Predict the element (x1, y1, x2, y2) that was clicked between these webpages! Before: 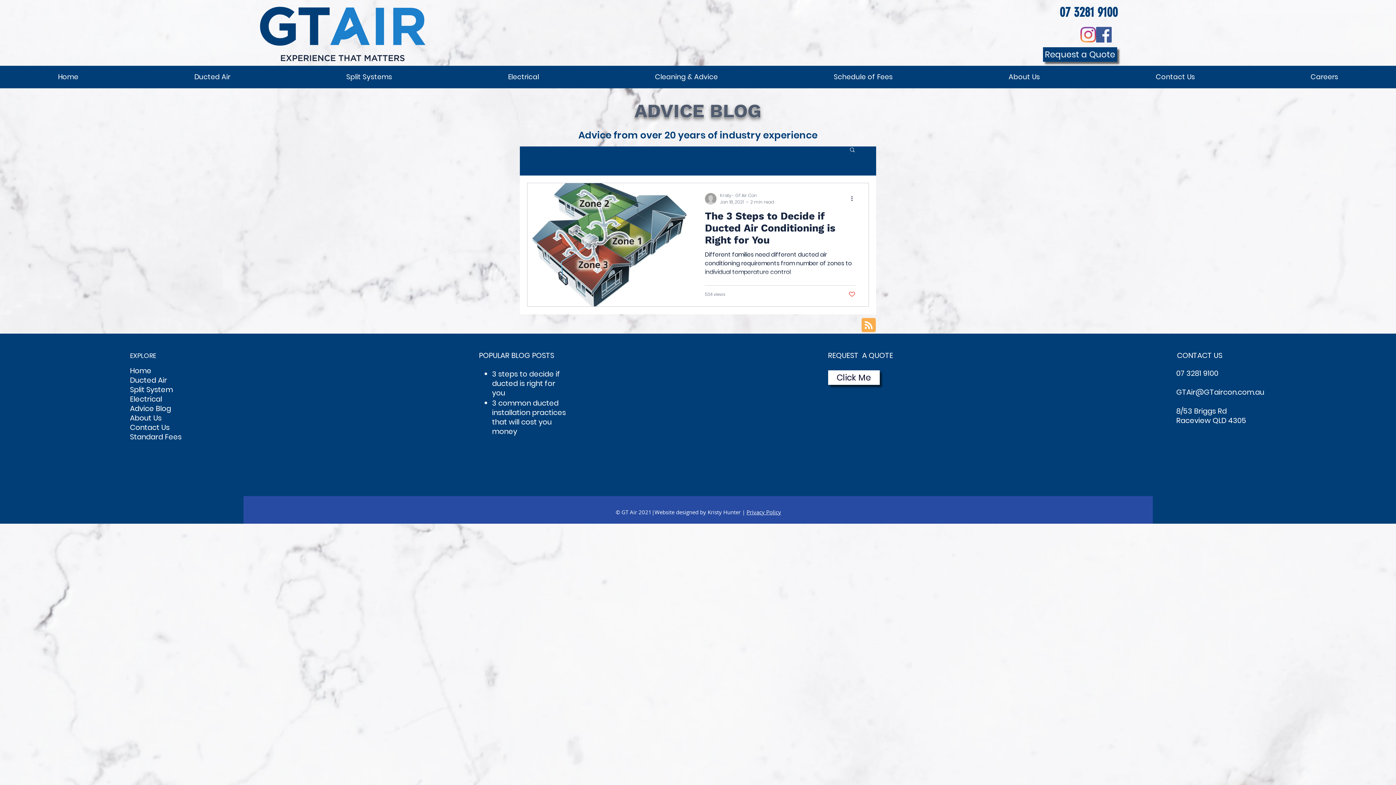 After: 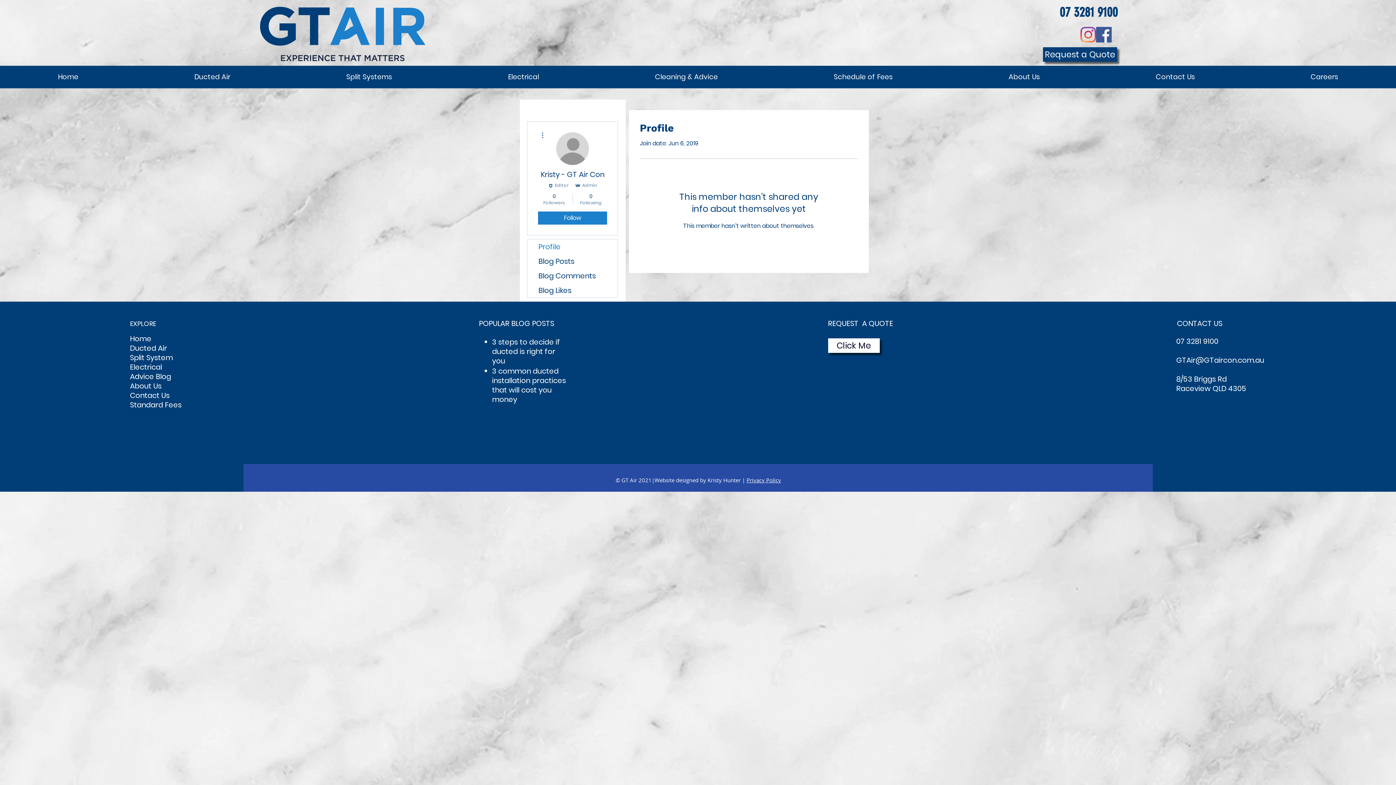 Action: bbox: (705, 192, 716, 204)